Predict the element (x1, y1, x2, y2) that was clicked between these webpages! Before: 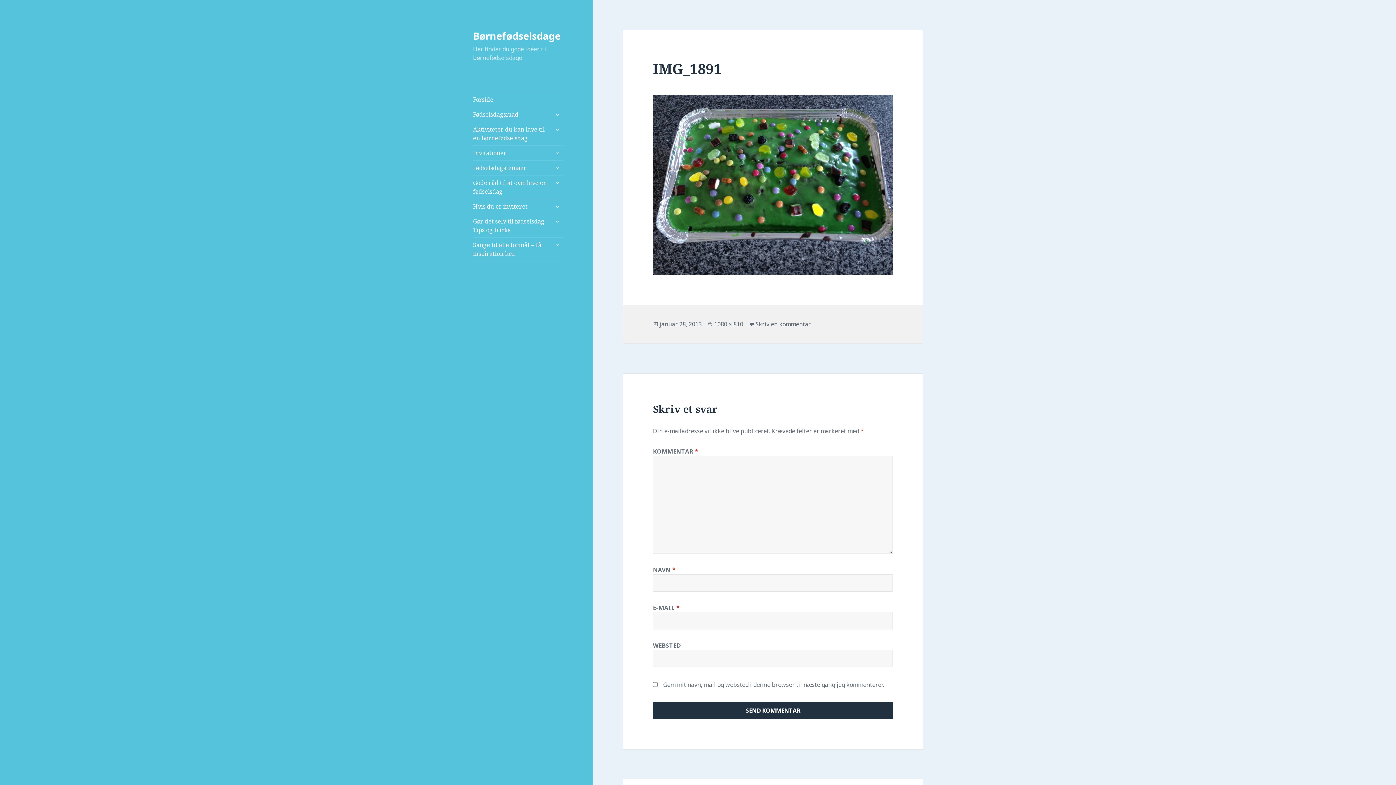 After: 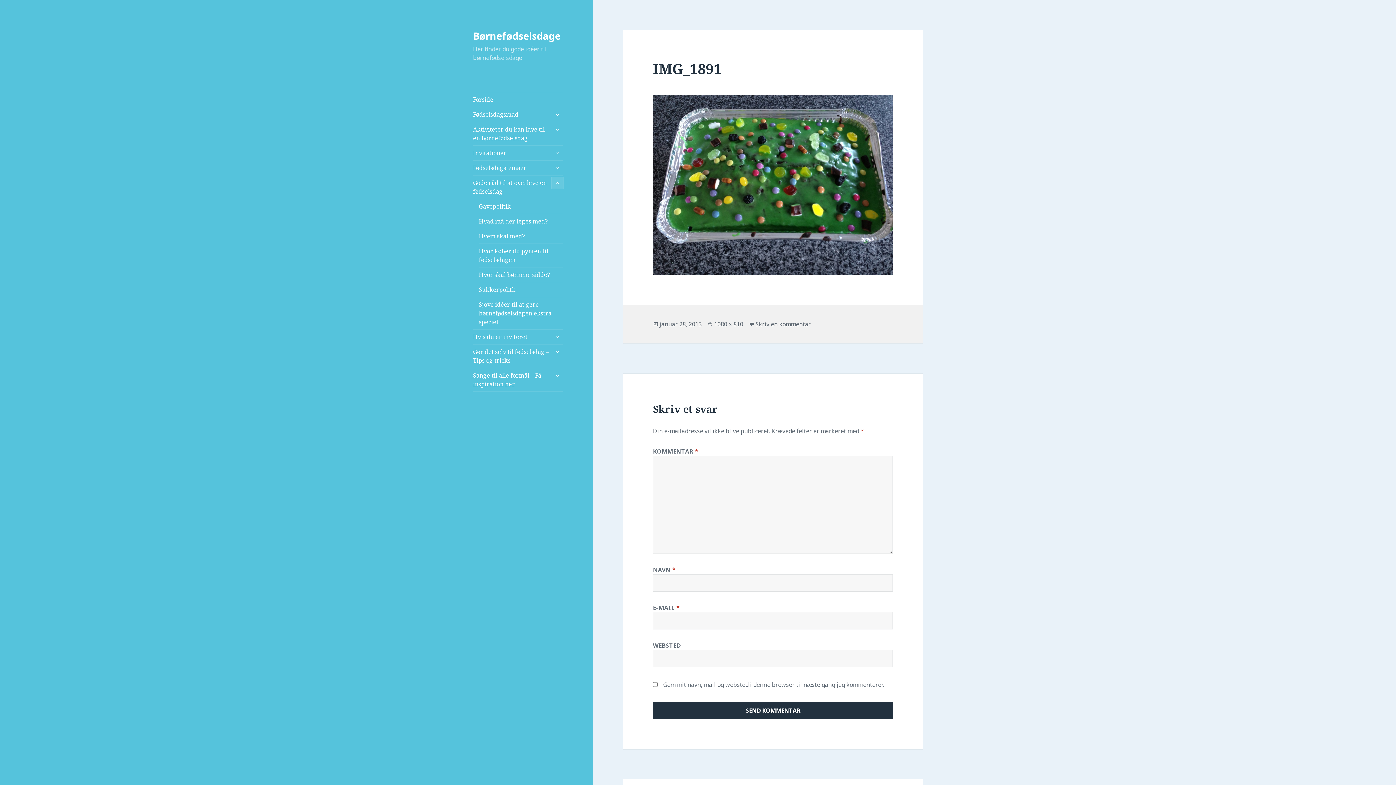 Action: label: udvid undermenu bbox: (551, 177, 563, 188)